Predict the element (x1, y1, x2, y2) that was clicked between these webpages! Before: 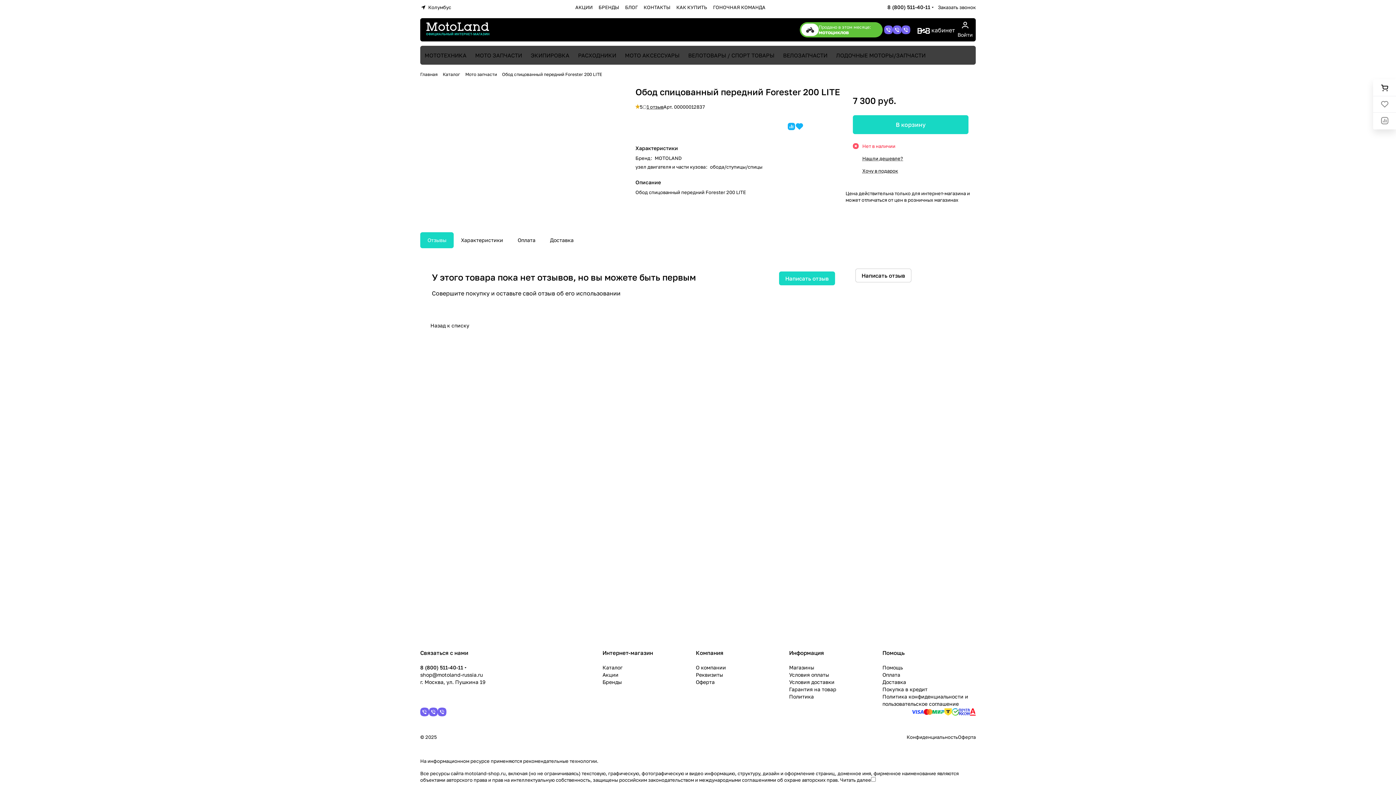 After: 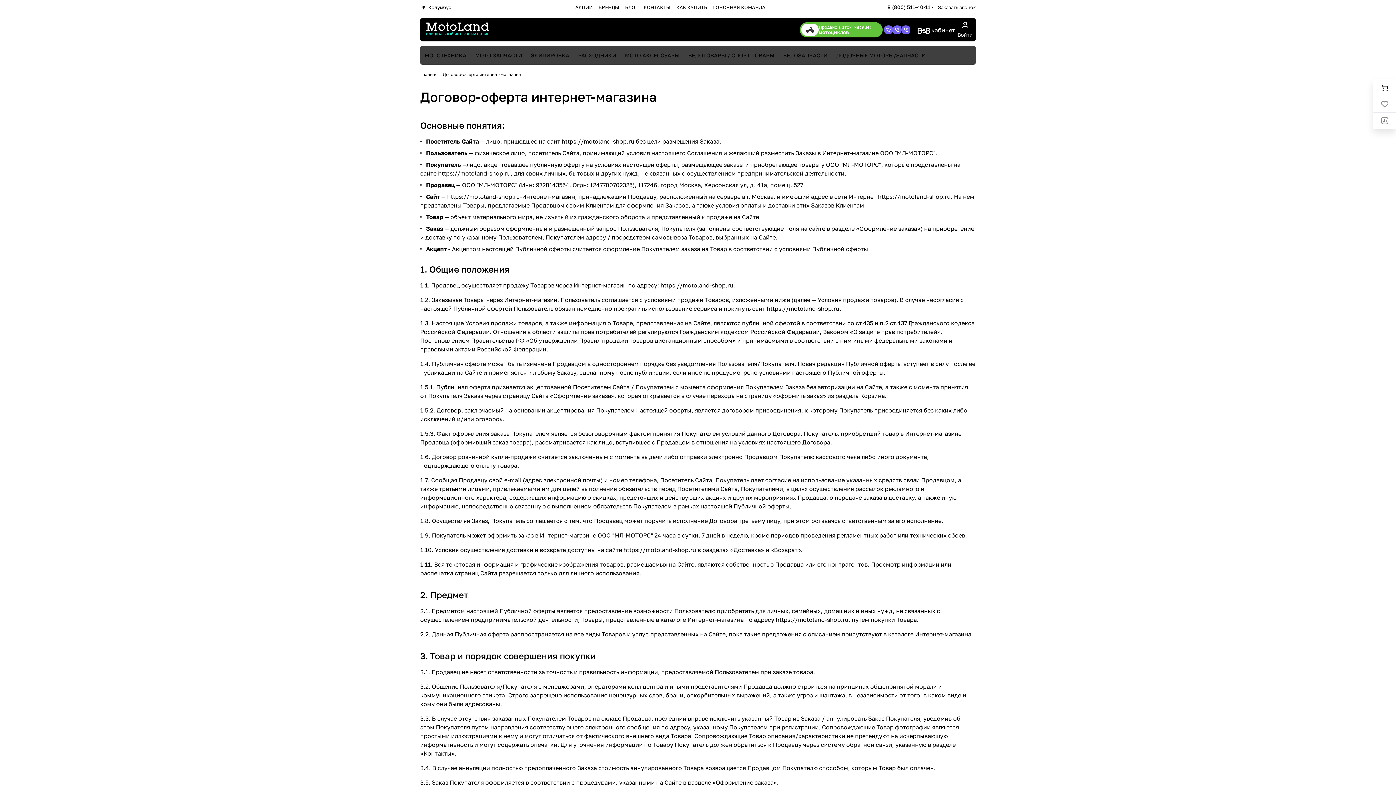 Action: bbox: (696, 679, 714, 685) label: Оферта